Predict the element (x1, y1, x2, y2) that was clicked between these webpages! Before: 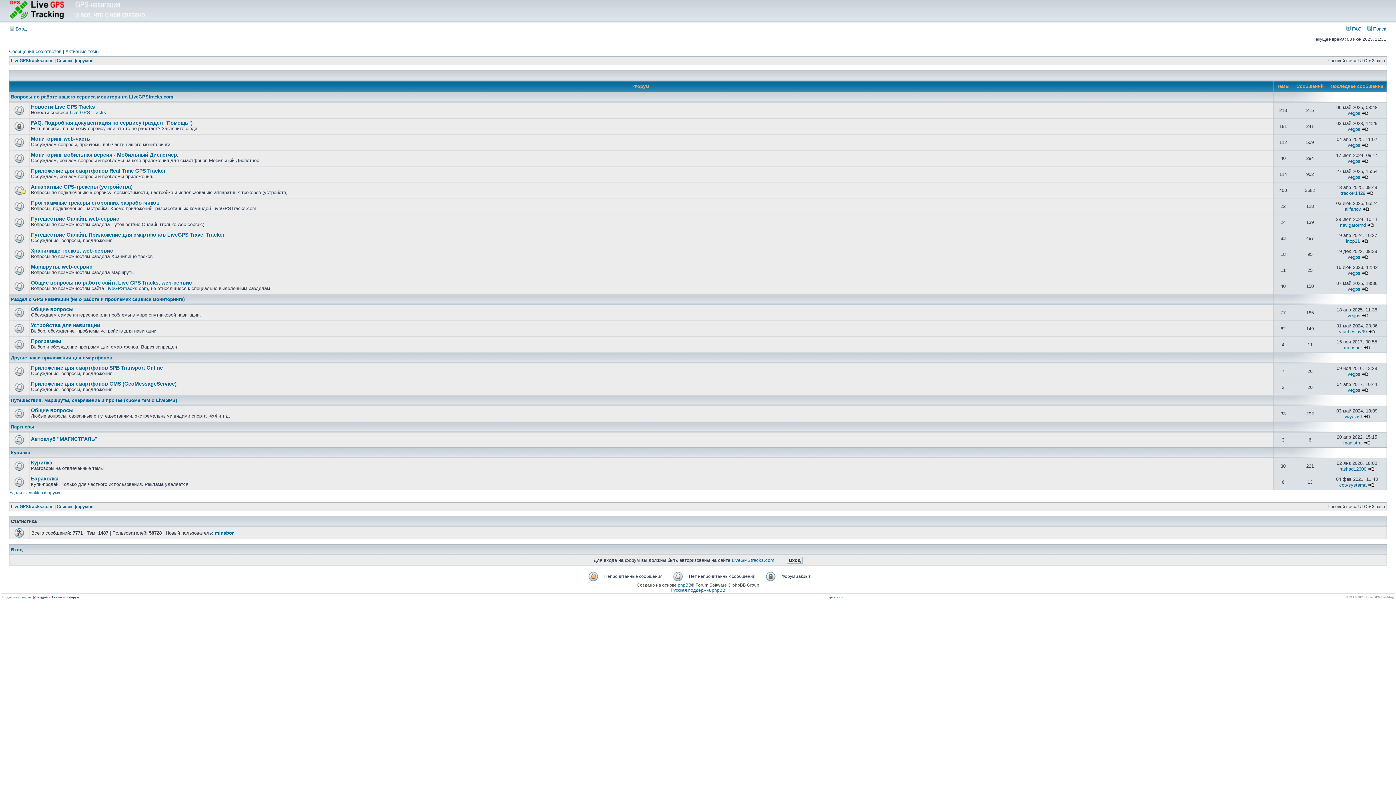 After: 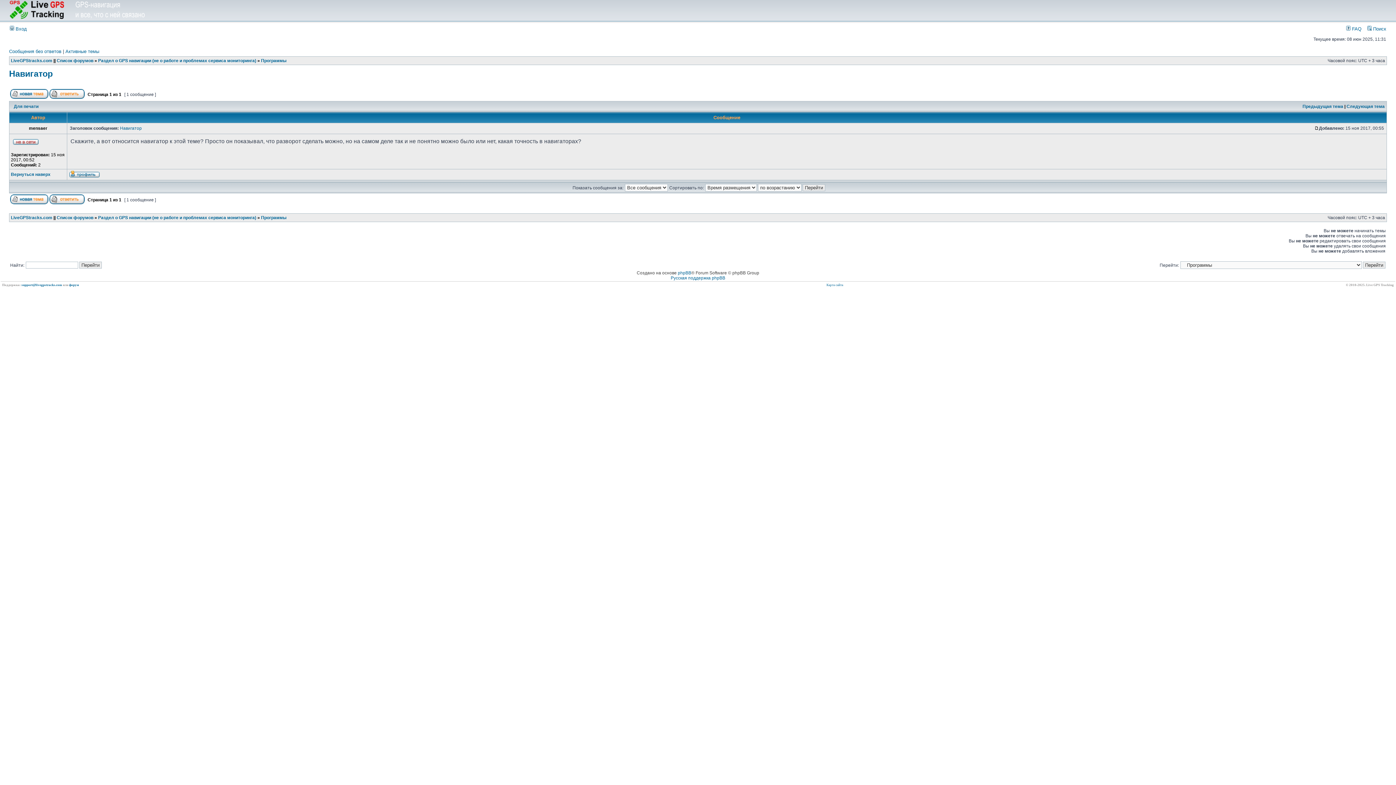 Action: bbox: (1363, 345, 1370, 350)